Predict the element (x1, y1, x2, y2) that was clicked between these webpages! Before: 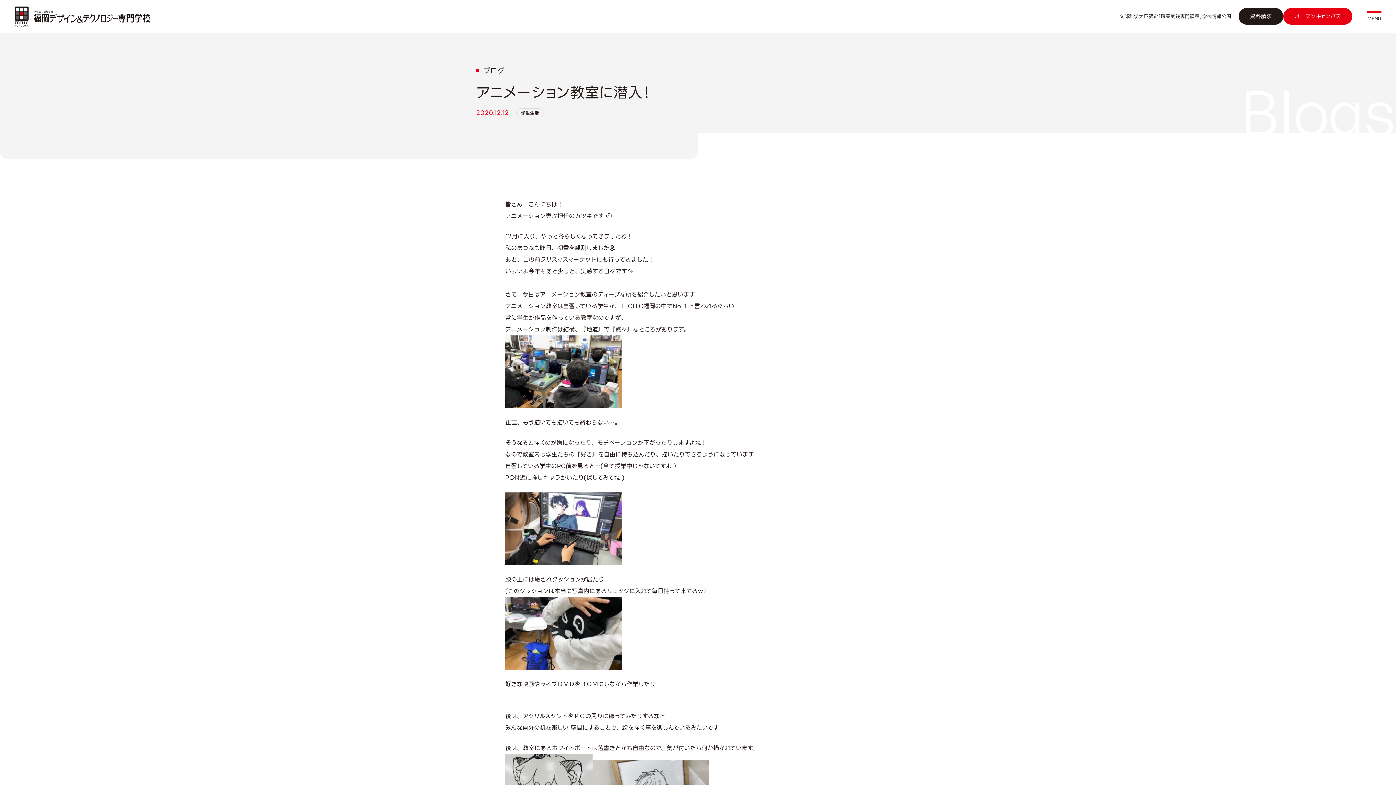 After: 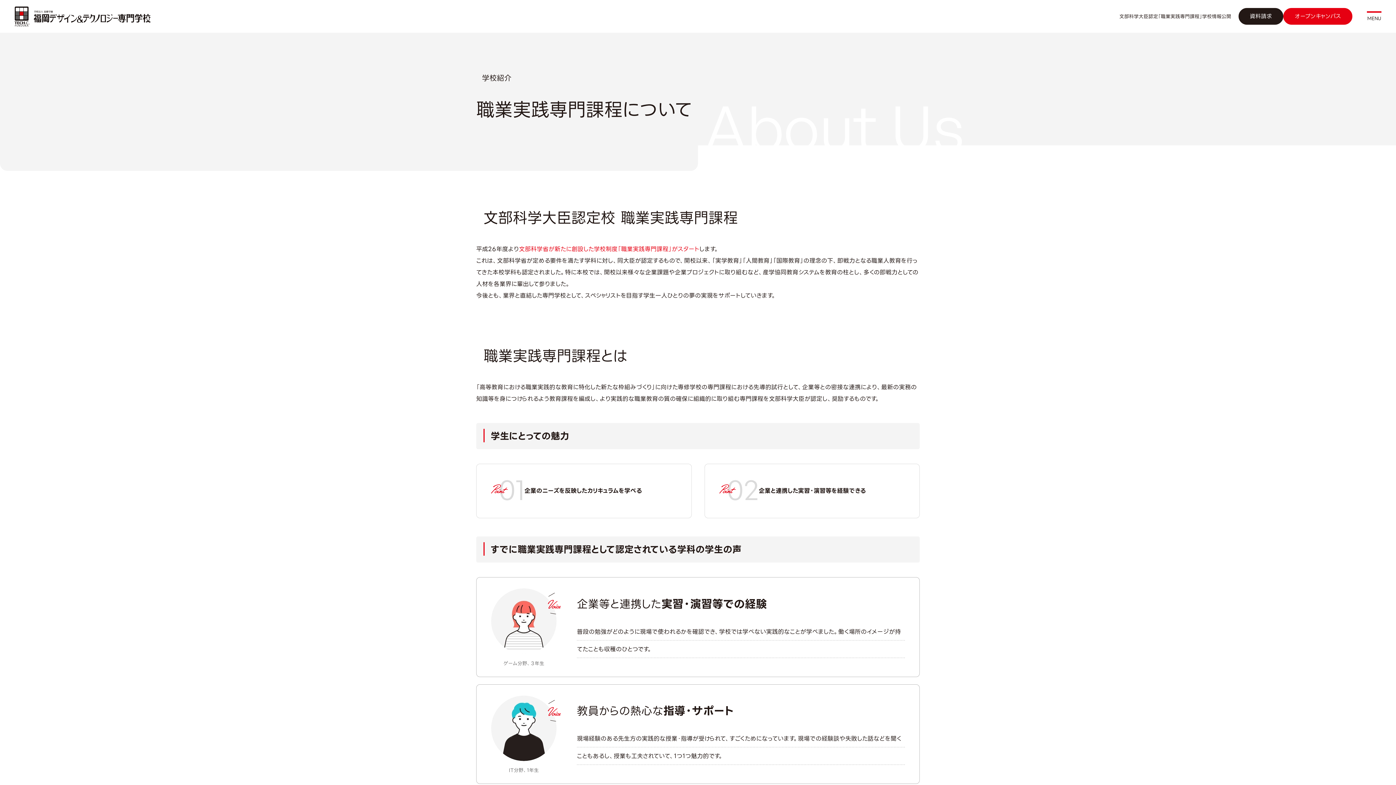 Action: bbox: (1119, 12, 1231, 19) label: 文部科学大臣認定「職業実践専門課程」学校情報公開